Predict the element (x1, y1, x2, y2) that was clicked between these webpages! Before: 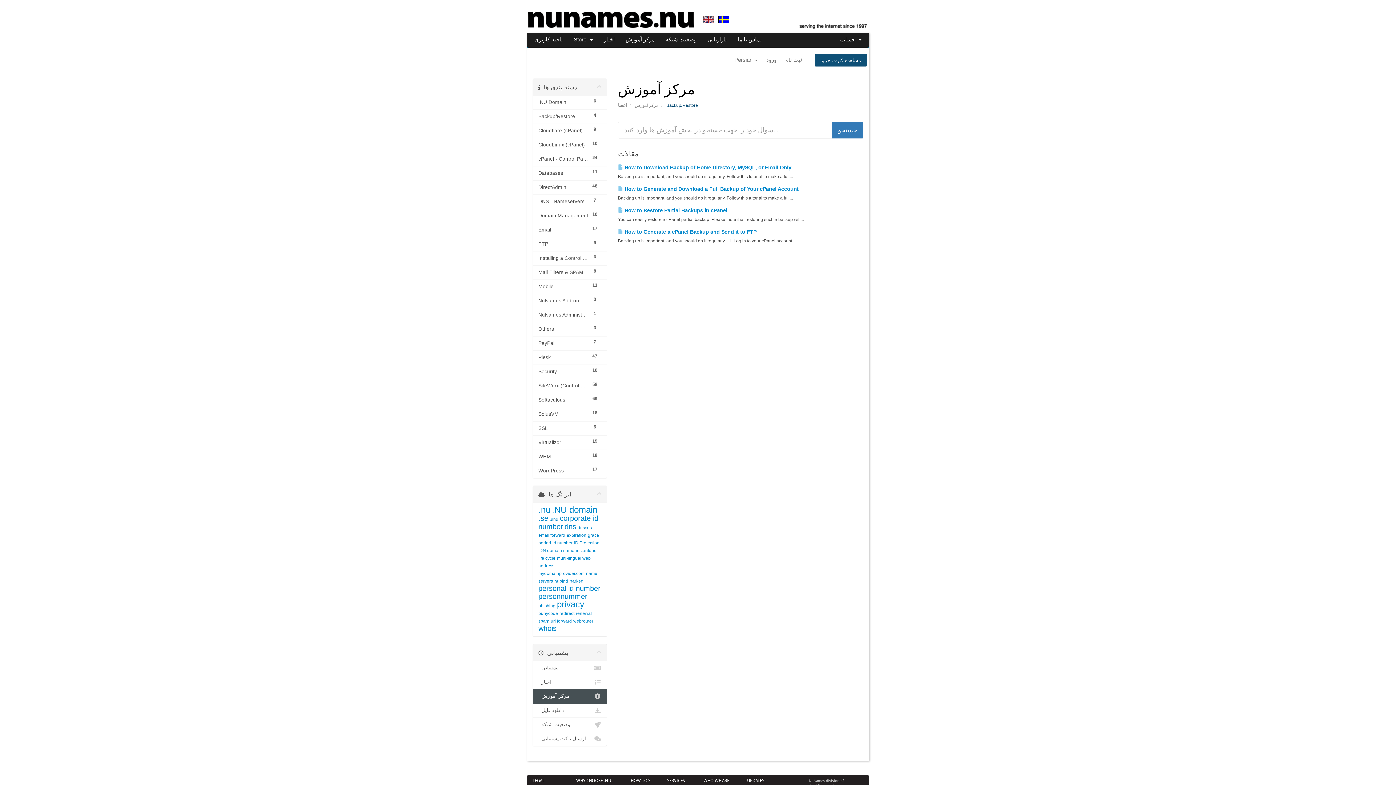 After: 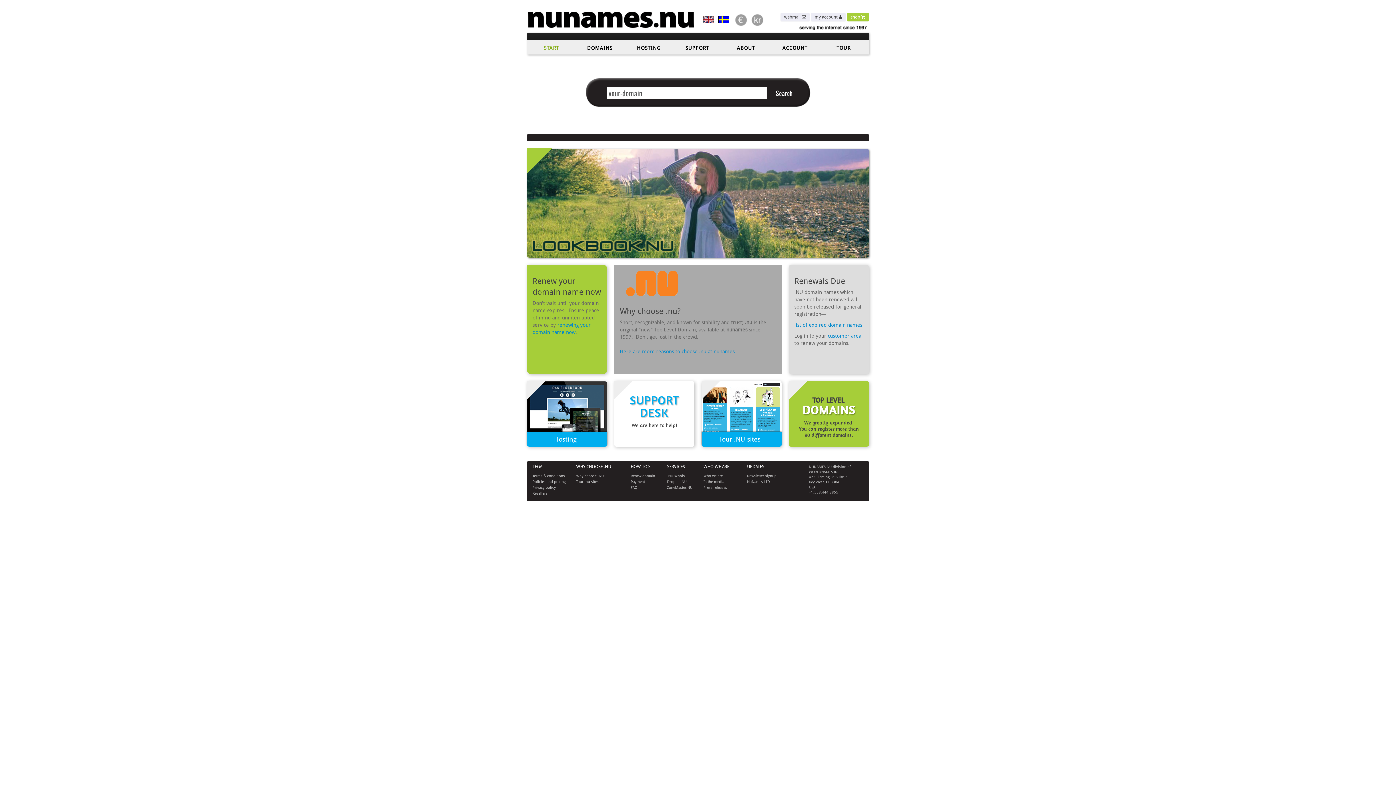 Action: bbox: (527, 12, 702, 18)